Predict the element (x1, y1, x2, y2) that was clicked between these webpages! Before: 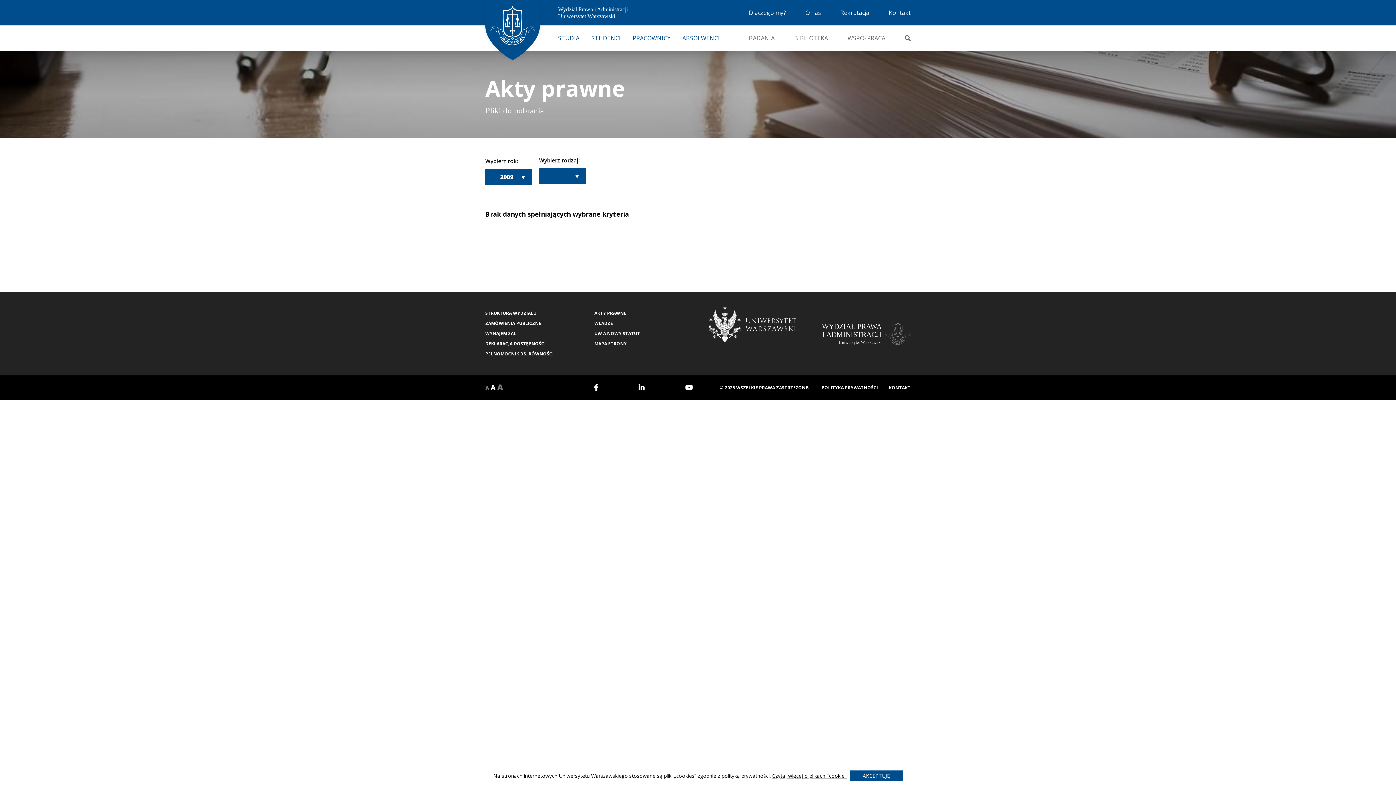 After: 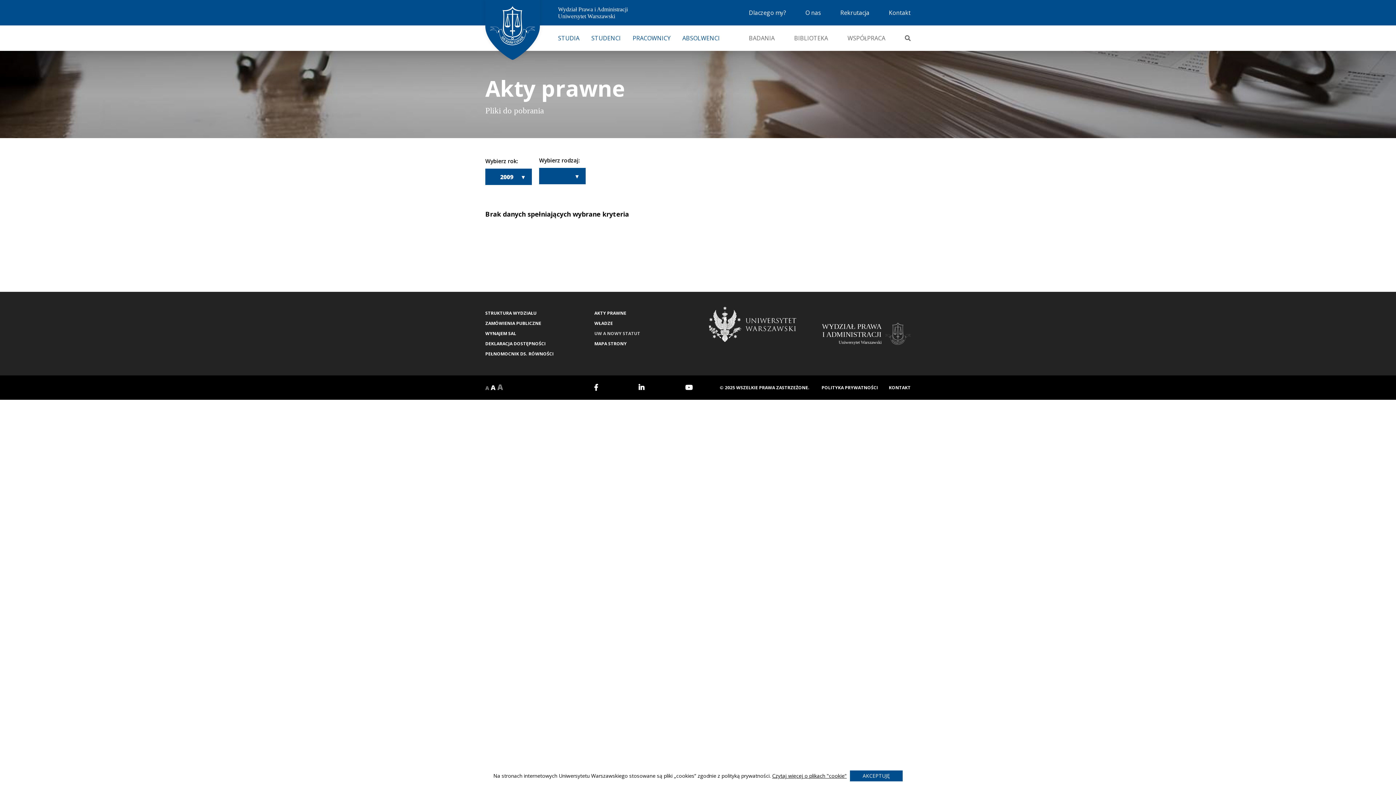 Action: label: UW A NOWY STATUT bbox: (594, 330, 640, 336)